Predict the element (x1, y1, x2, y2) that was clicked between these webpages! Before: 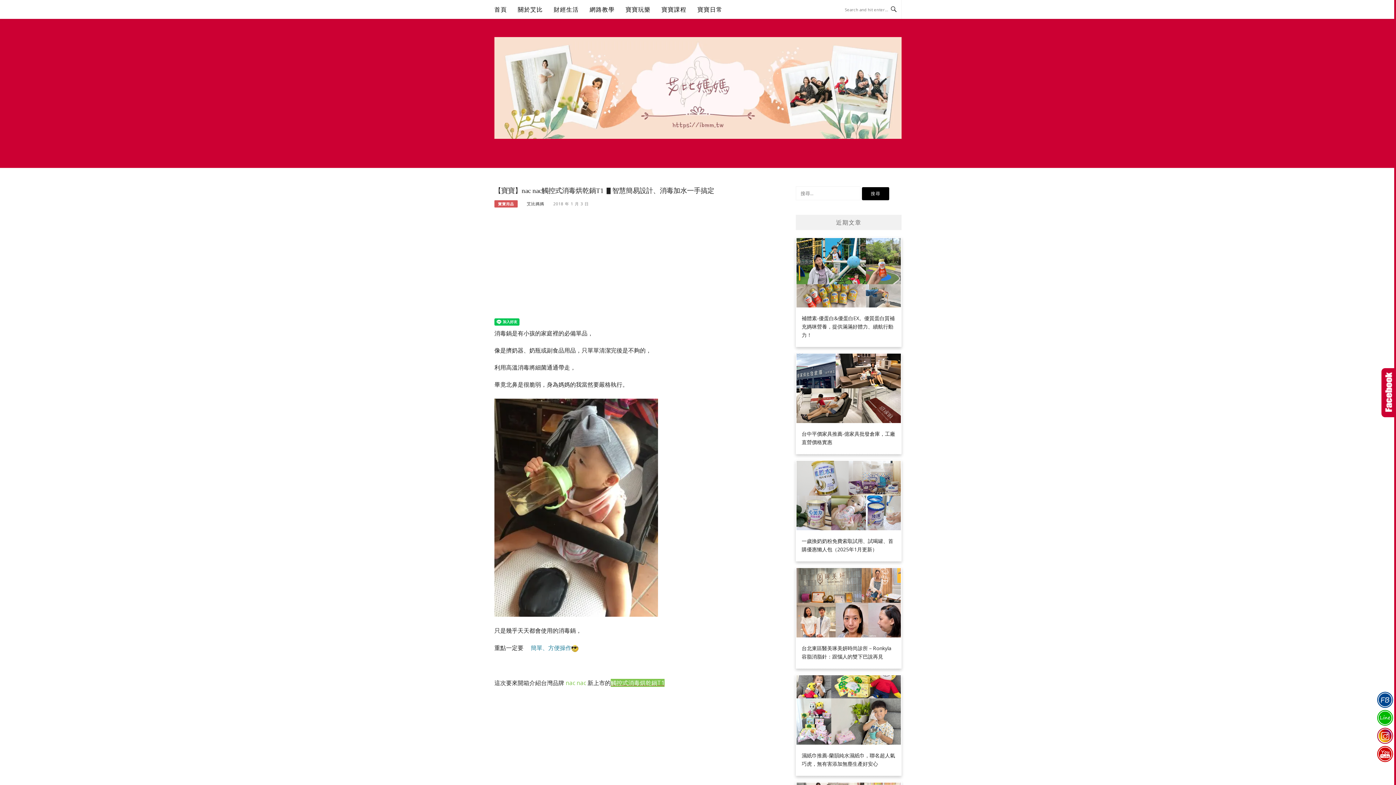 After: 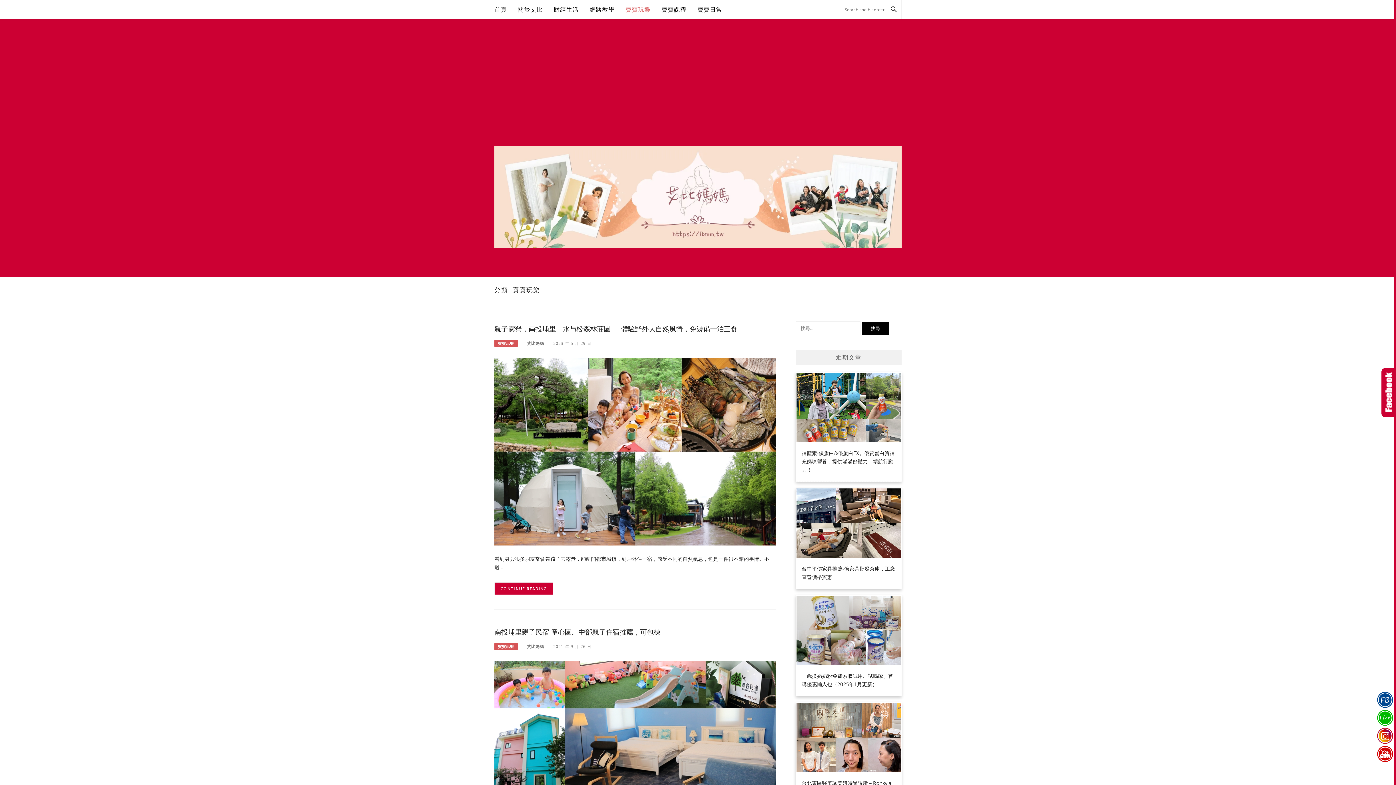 Action: label: 寶寶玩樂 bbox: (625, 0, 650, 18)